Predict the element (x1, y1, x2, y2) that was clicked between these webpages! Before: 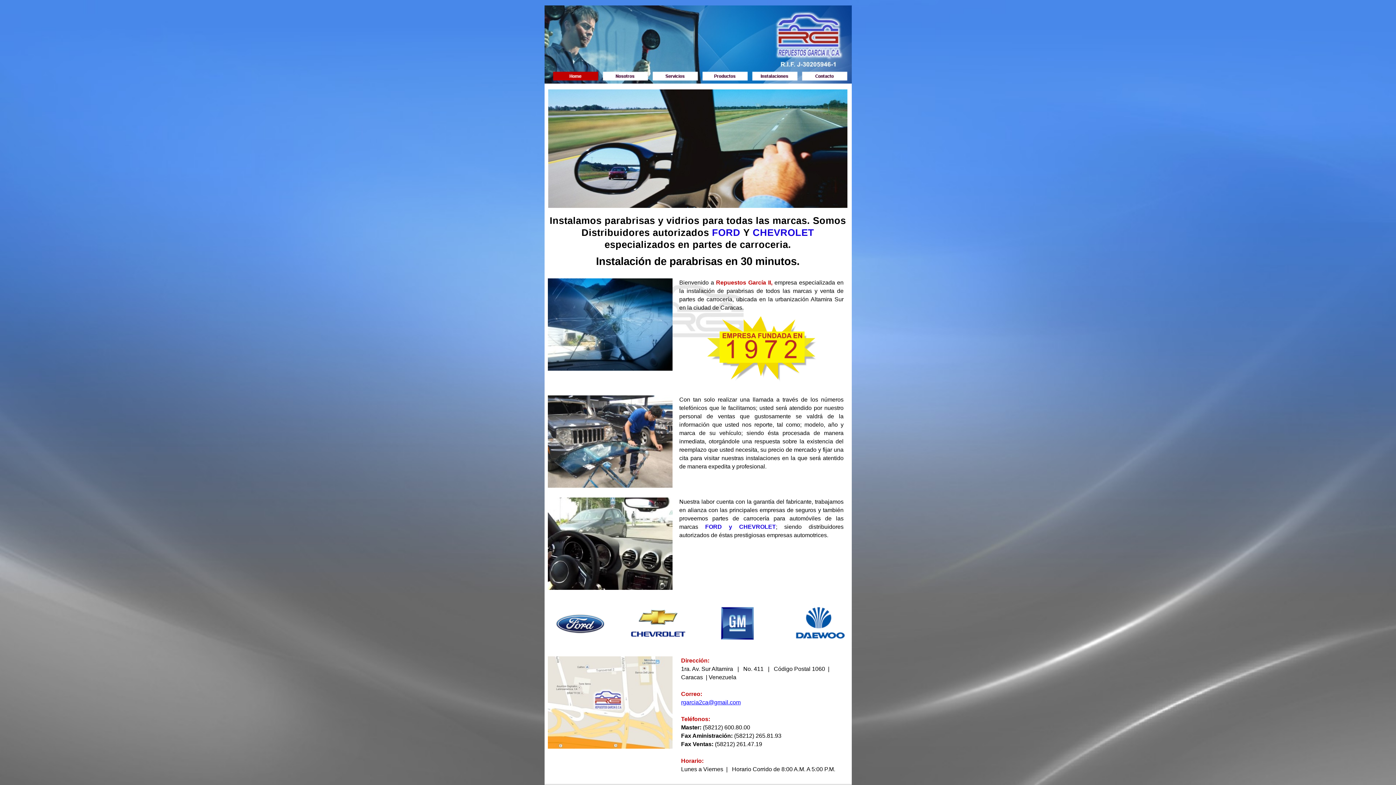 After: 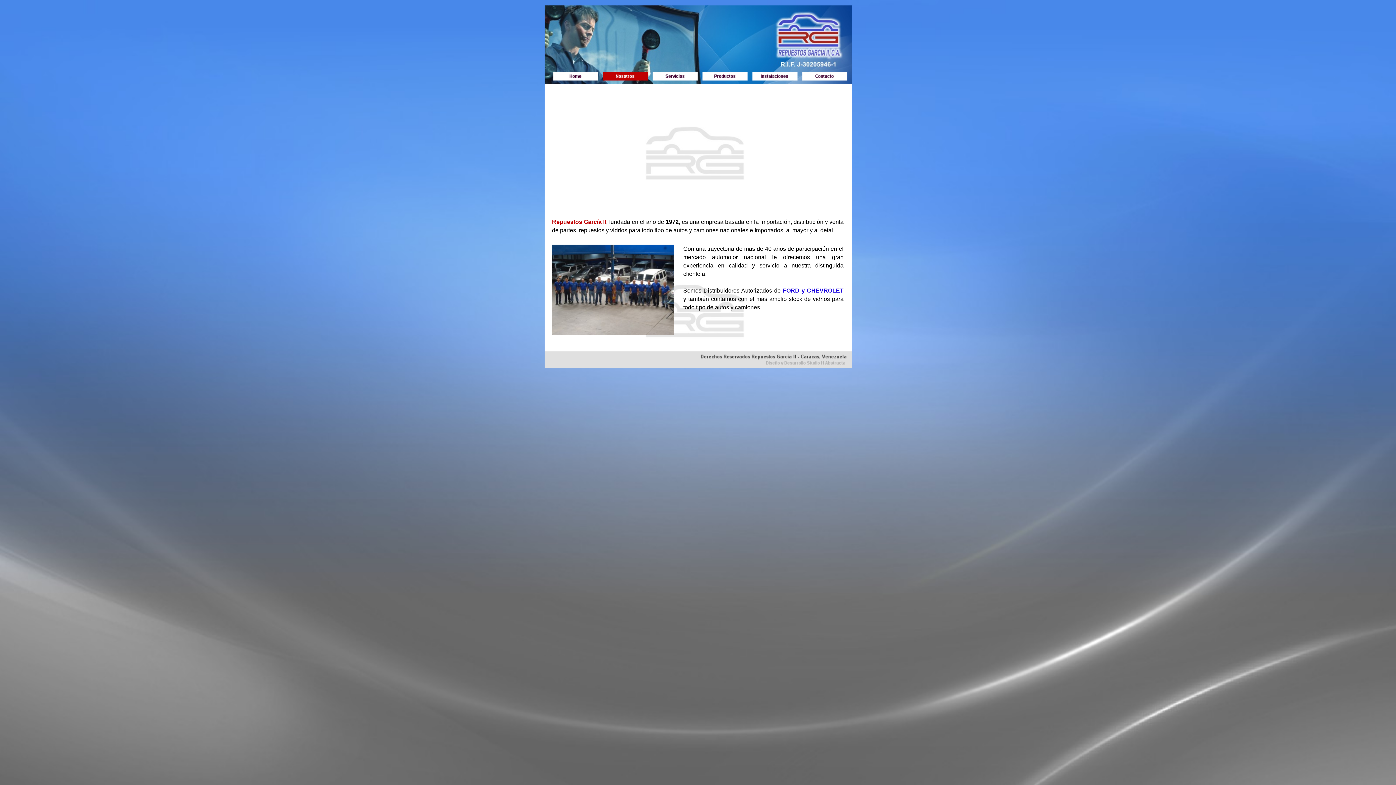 Action: bbox: (602, 71, 648, 80)